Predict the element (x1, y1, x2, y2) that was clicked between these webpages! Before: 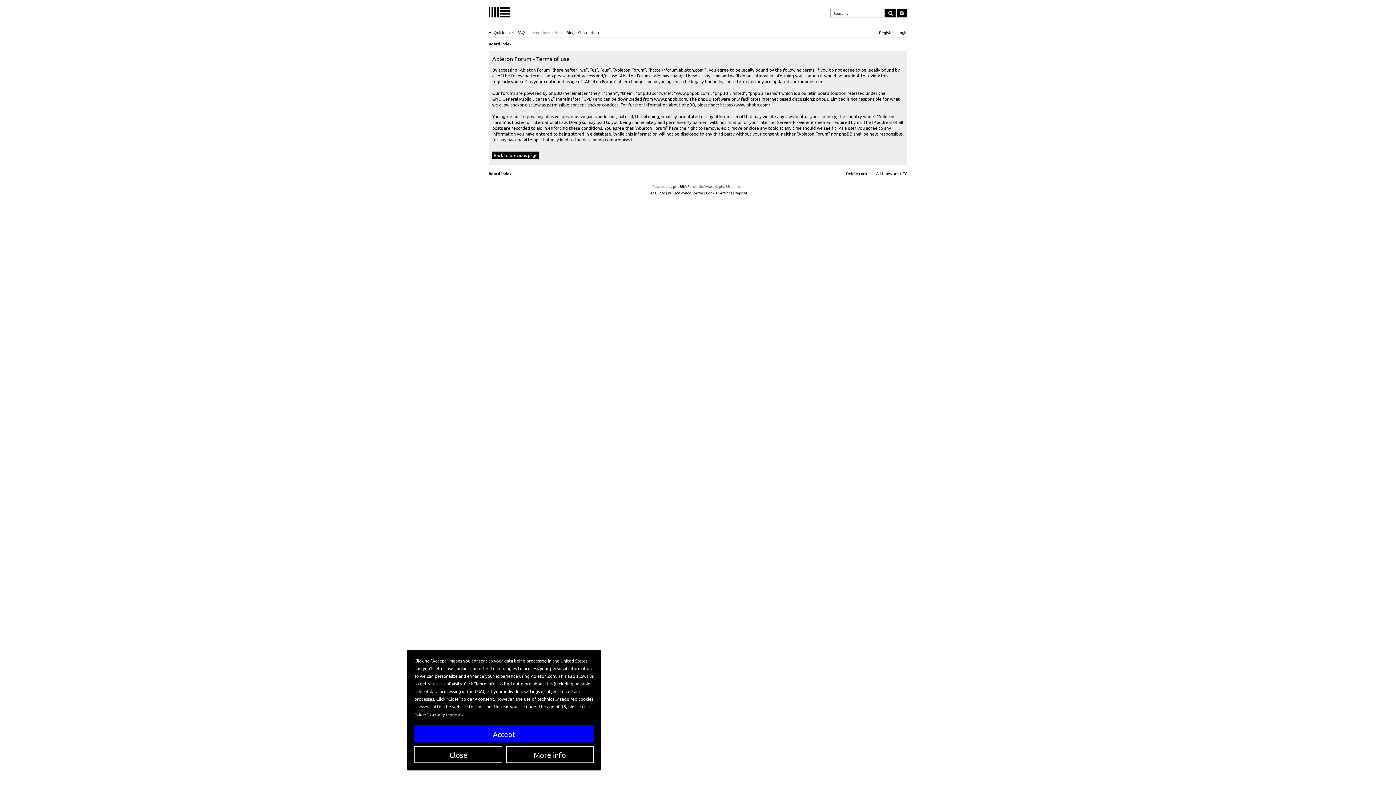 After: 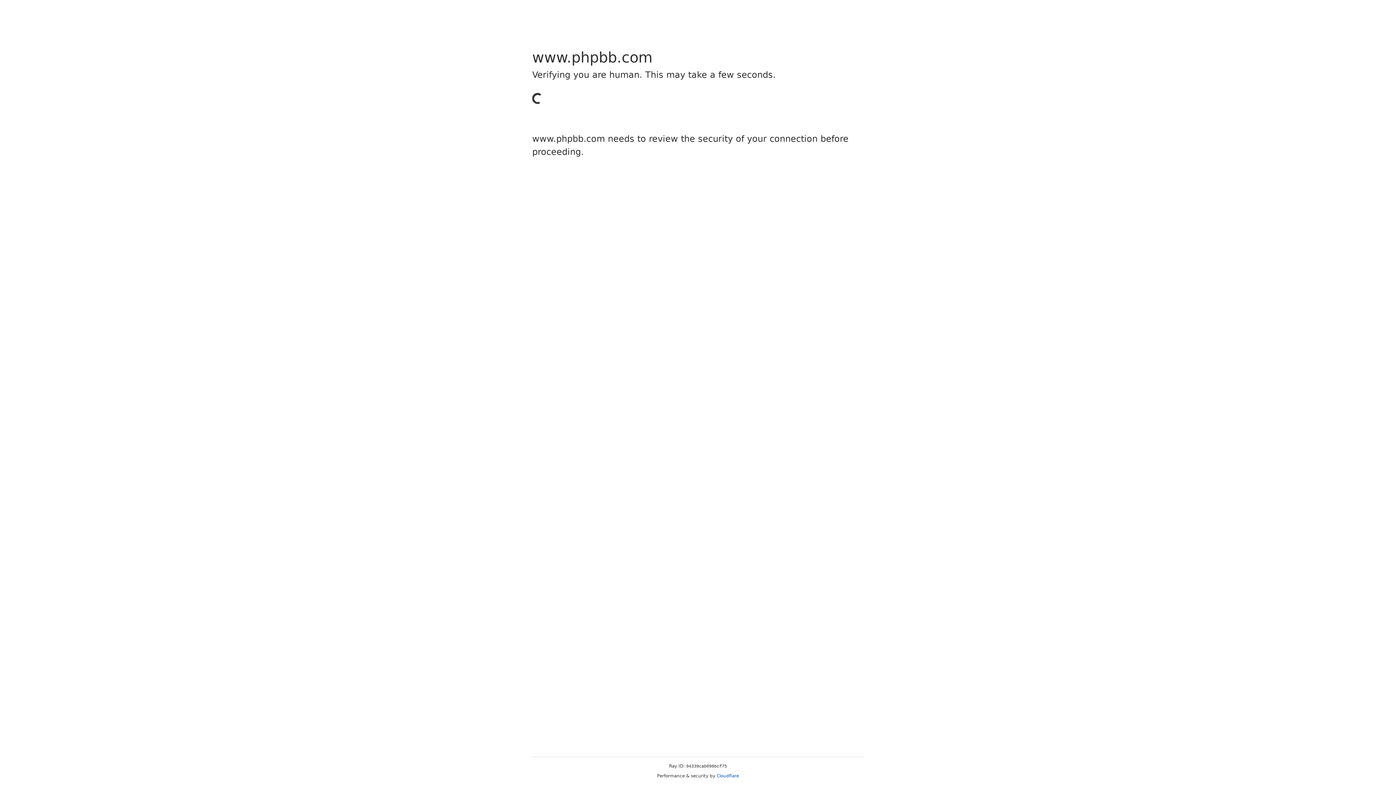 Action: bbox: (673, 183, 684, 189) label: phpBB